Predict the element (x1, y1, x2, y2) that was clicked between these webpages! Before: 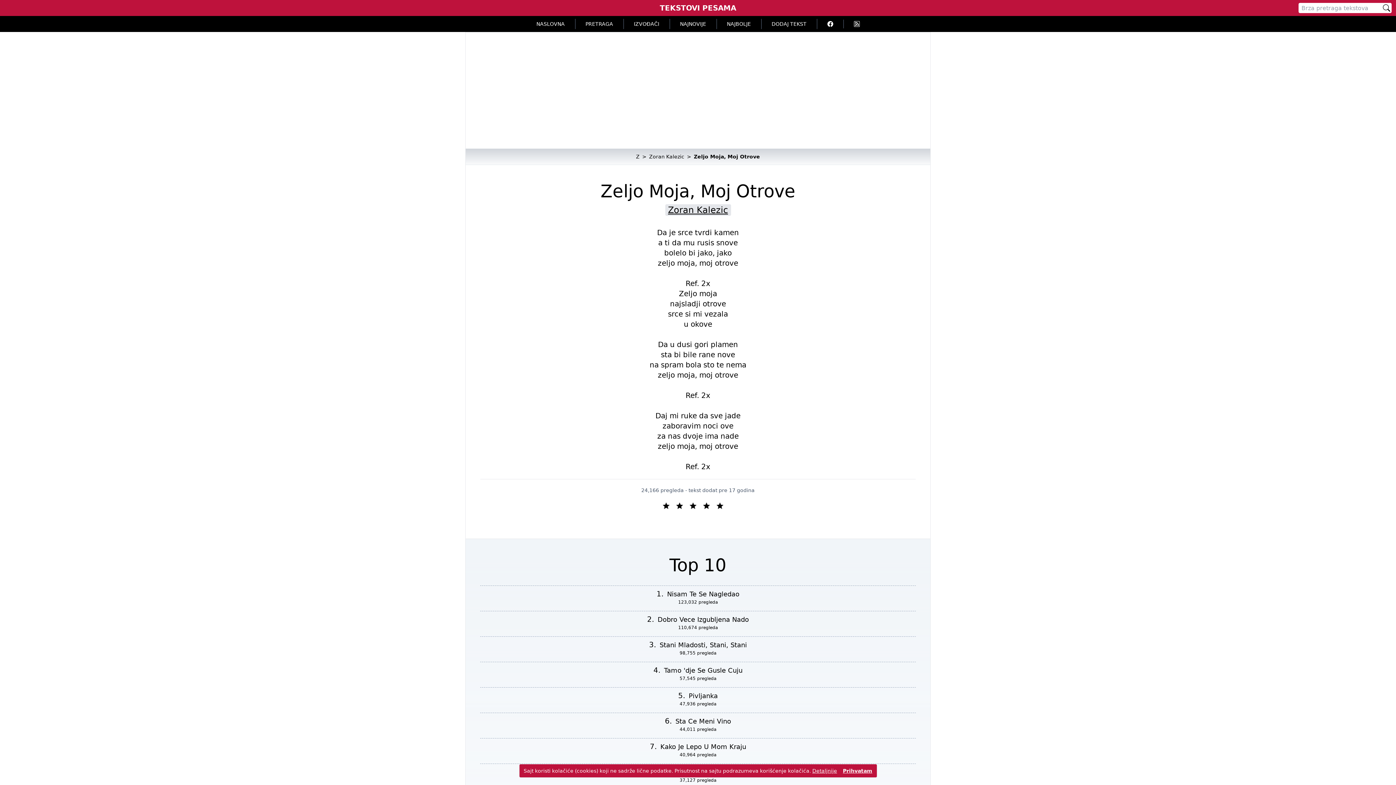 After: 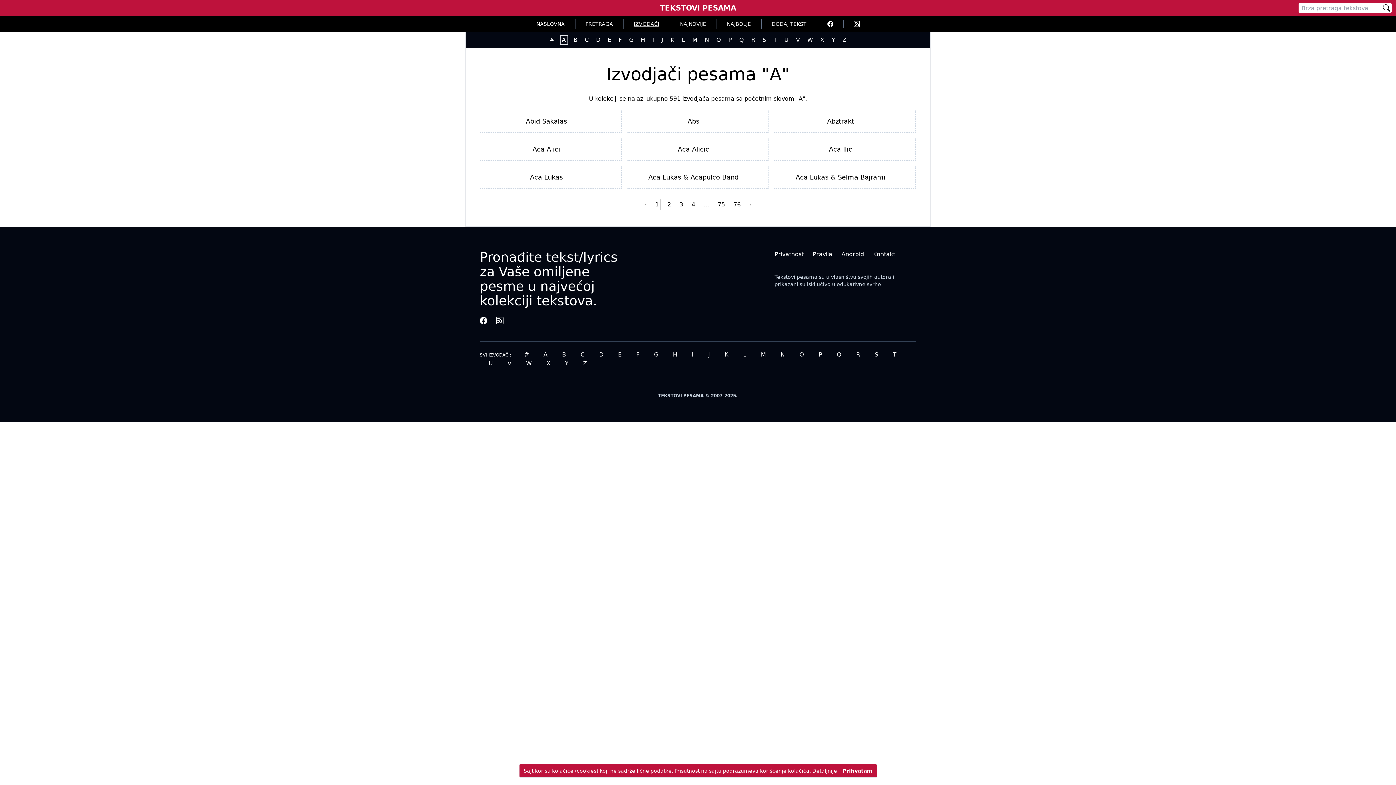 Action: bbox: (623, 18, 670, 29) label: IZVOĐAČI